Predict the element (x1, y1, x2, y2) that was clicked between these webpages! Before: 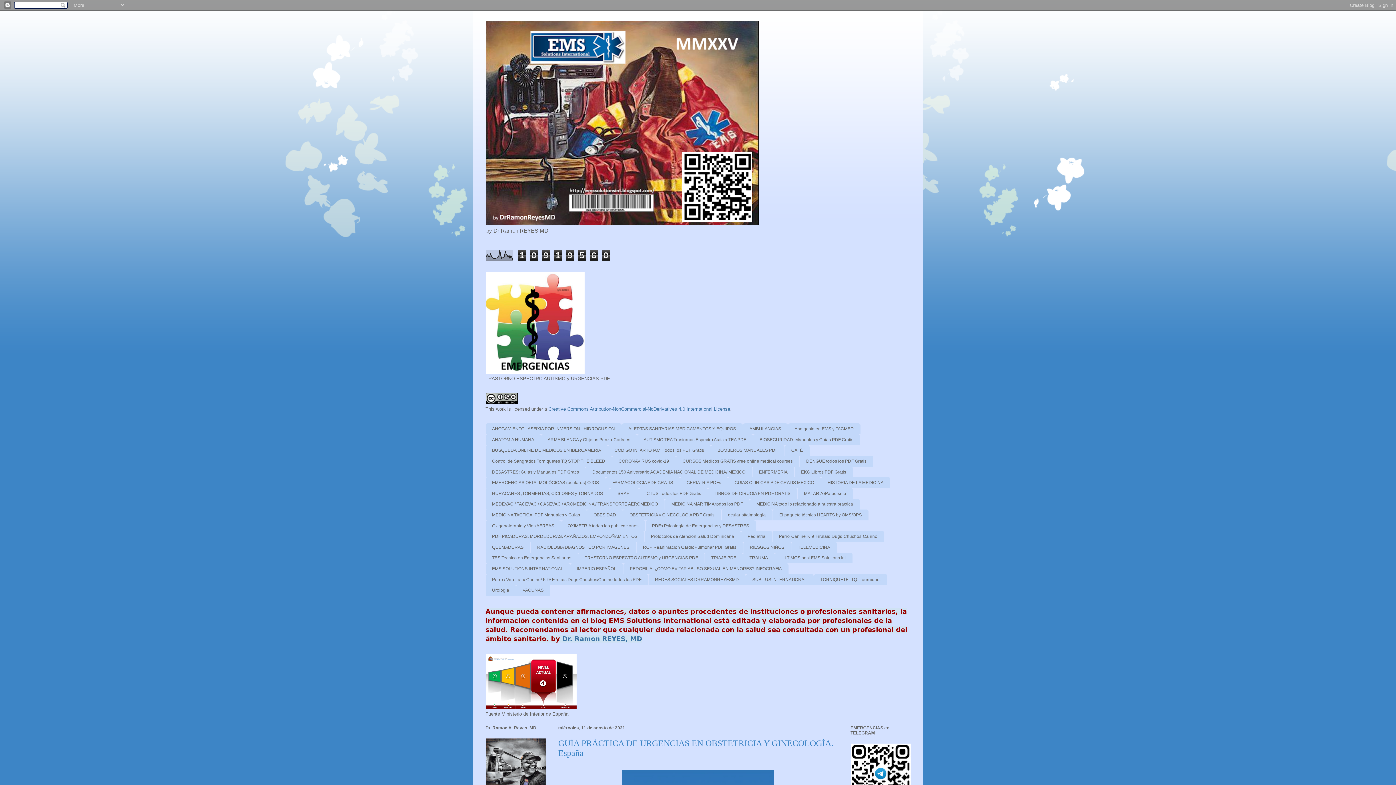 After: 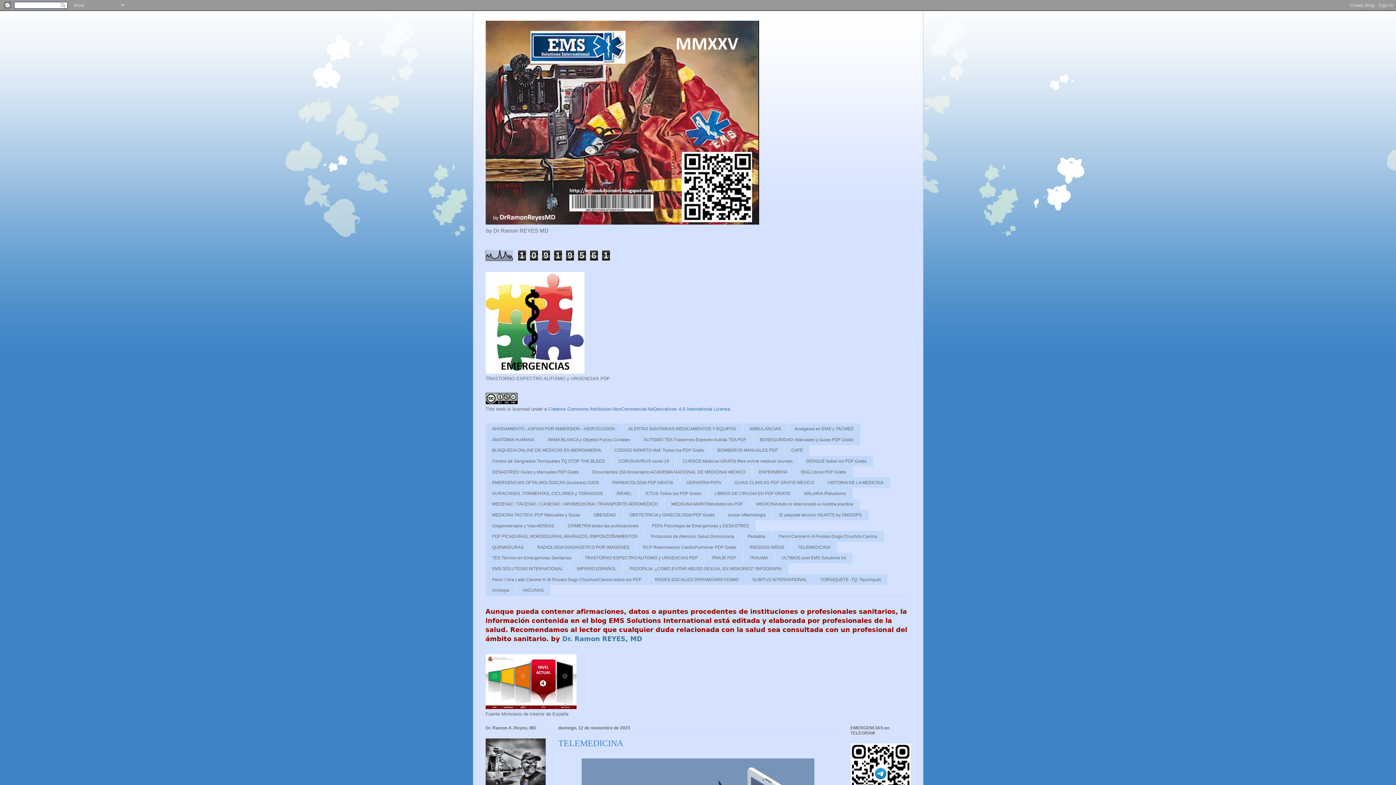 Action: bbox: (791, 542, 836, 552) label: TELEMEDICINA